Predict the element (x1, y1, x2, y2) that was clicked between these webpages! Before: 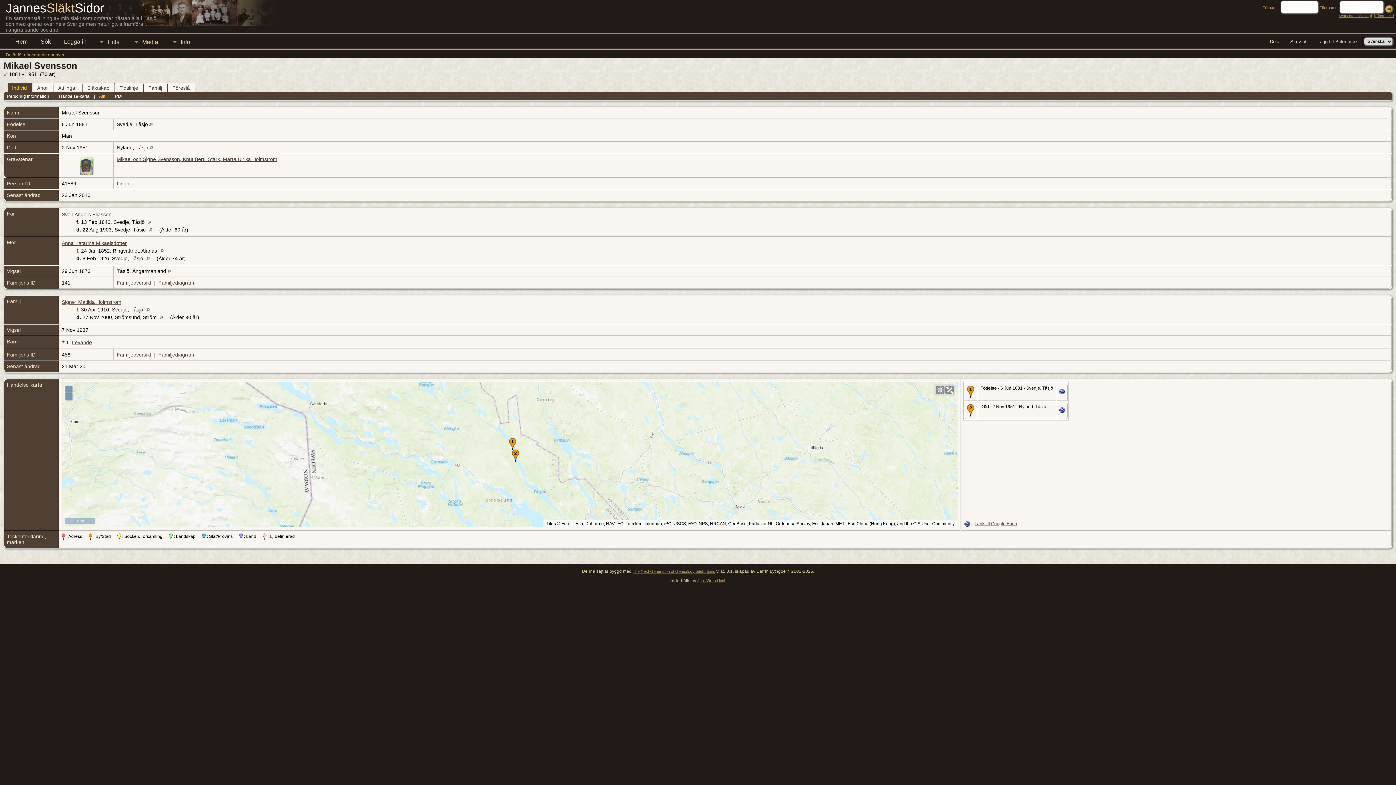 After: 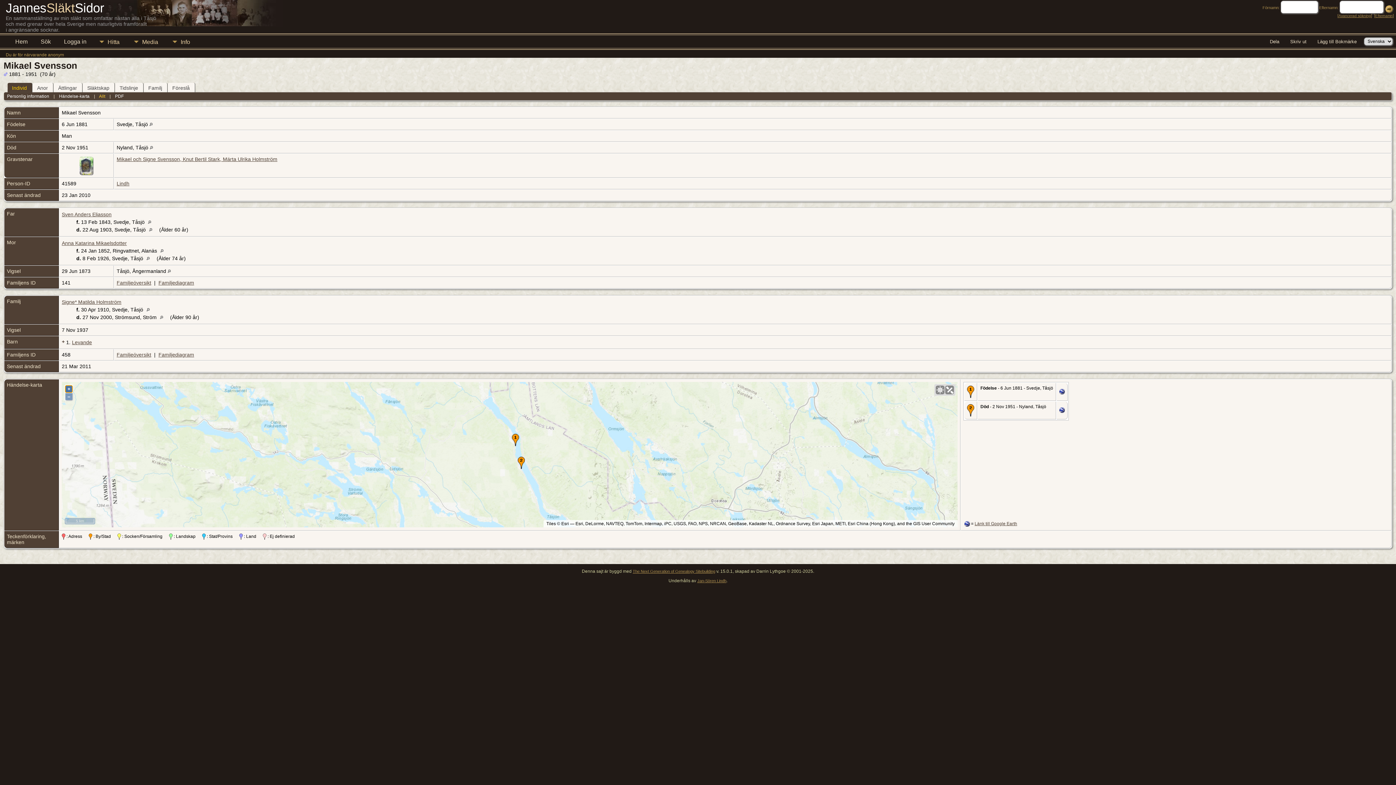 Action: bbox: (65, 385, 72, 392) label: +